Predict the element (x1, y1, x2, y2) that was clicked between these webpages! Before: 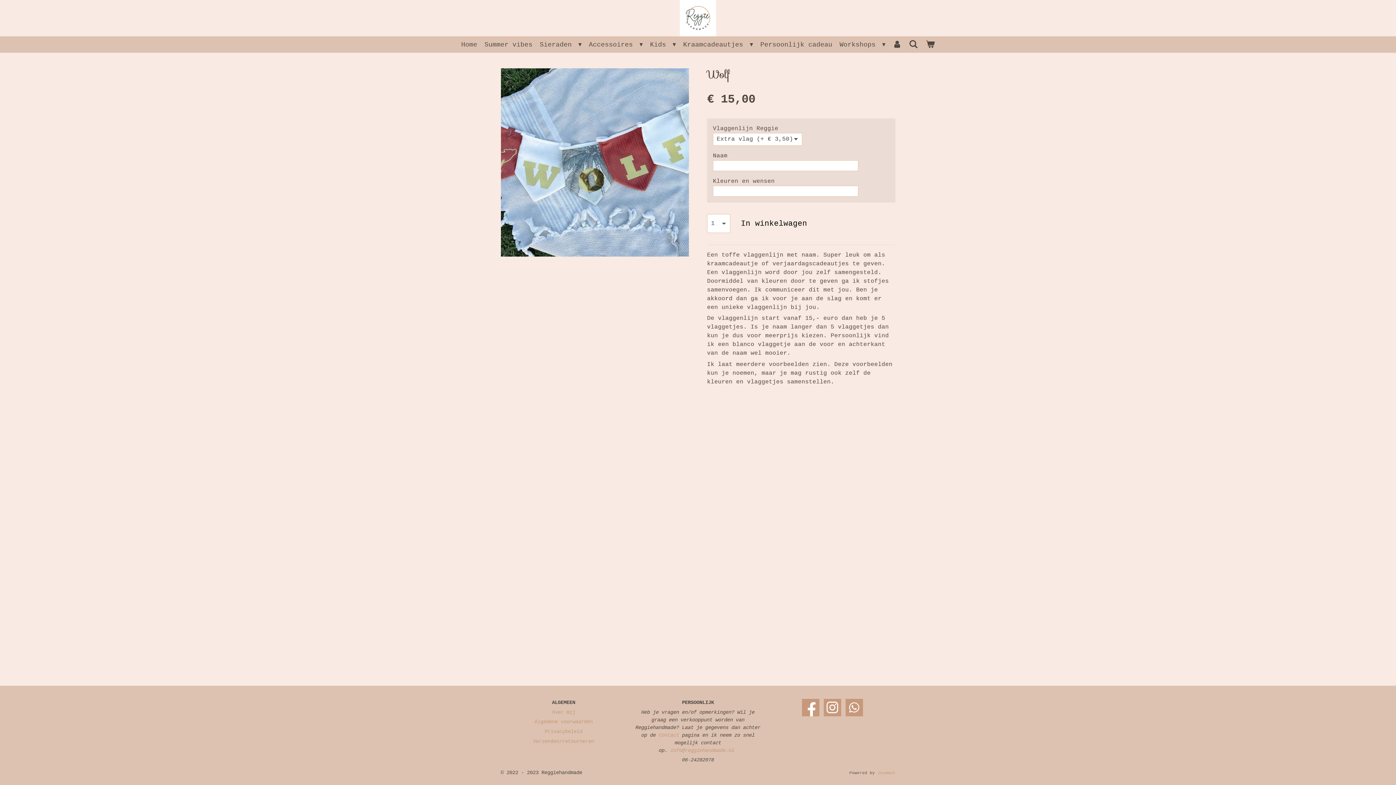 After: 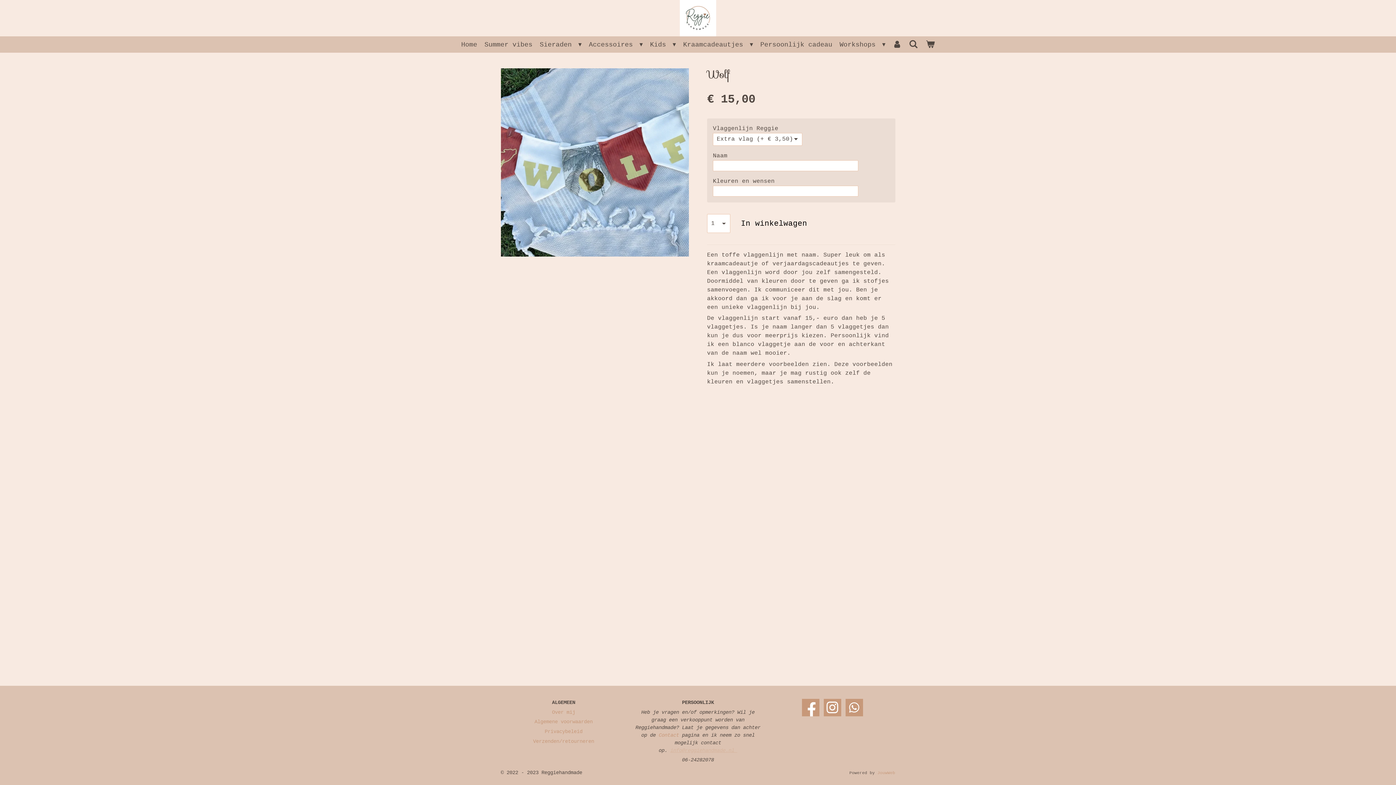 Action: bbox: (670, 747, 737, 753) label: info@reggiehandmade.nl 